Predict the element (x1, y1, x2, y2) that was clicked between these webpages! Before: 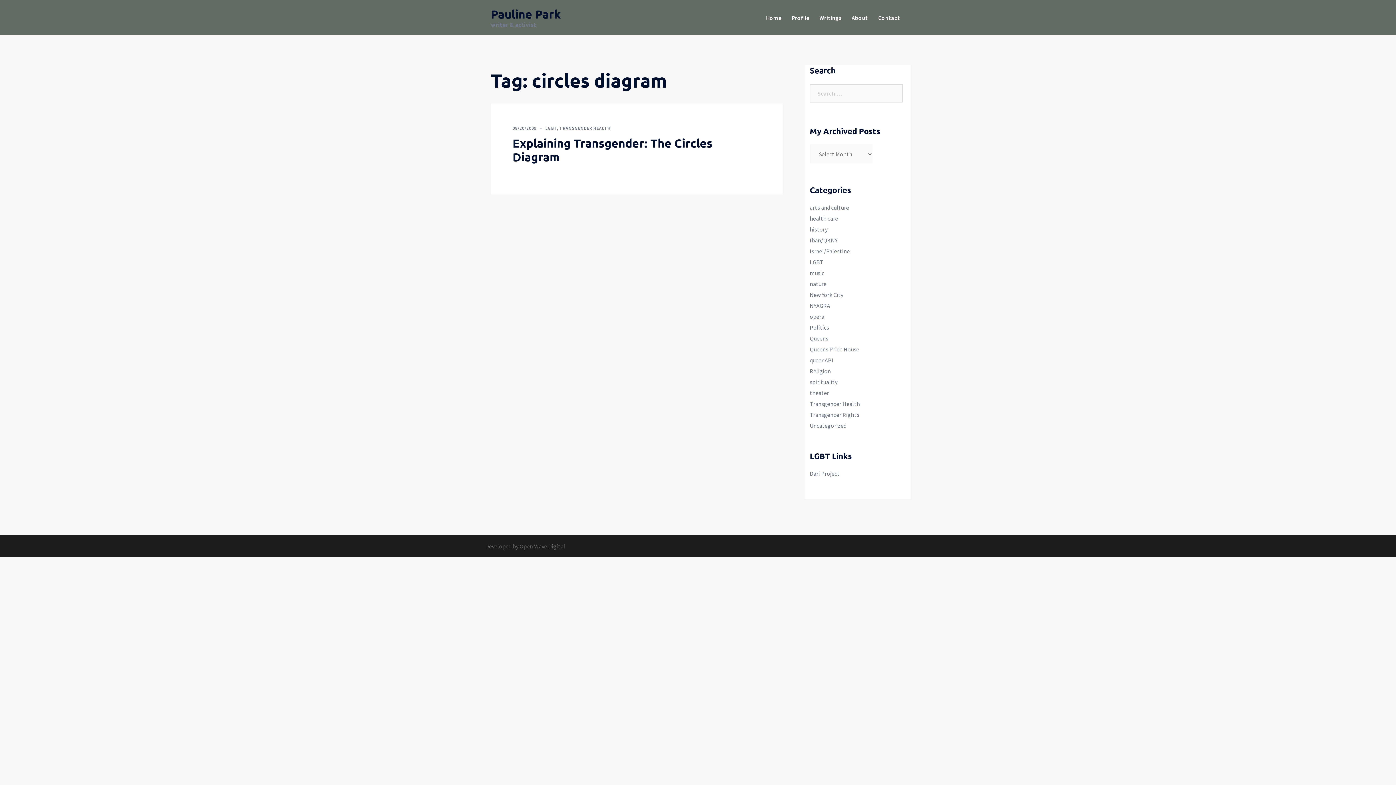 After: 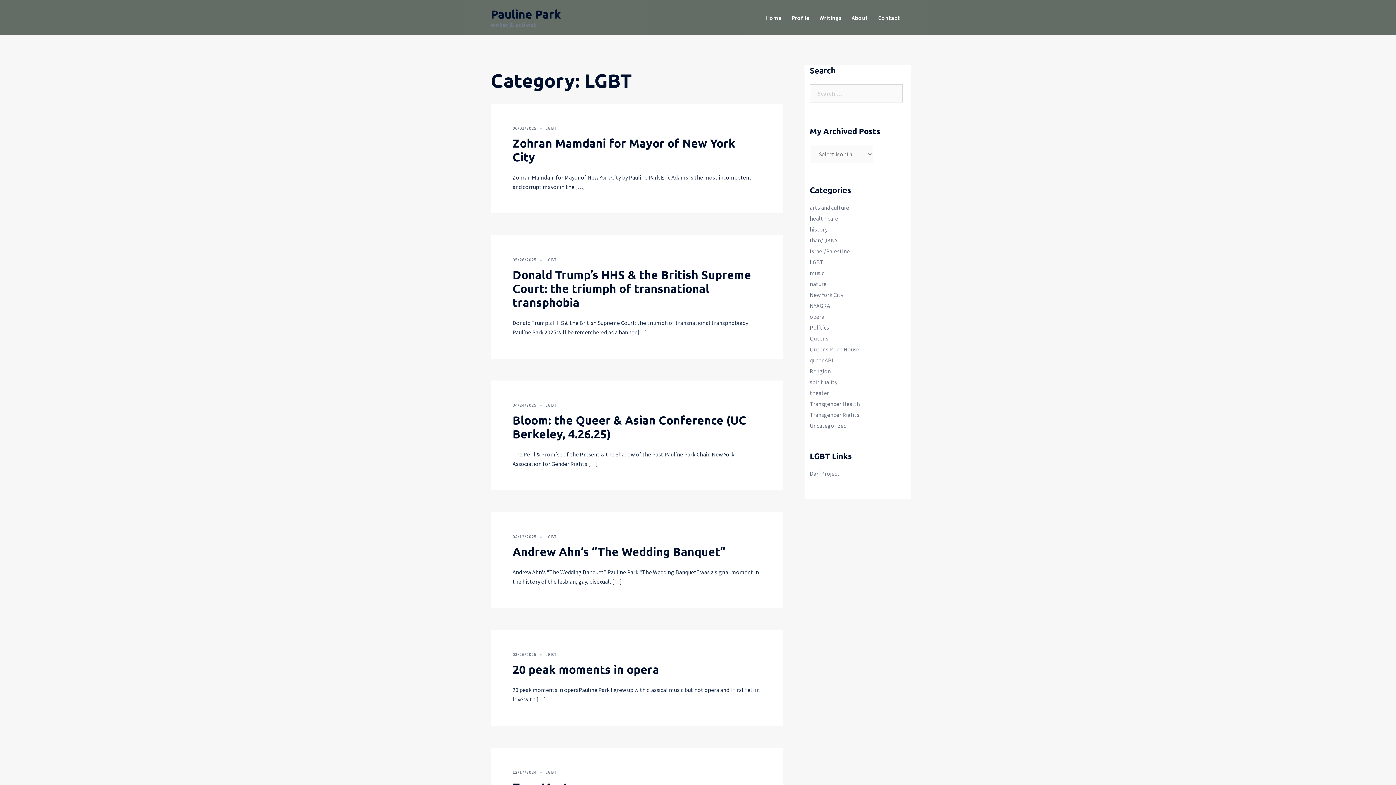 Action: bbox: (810, 258, 823, 265) label: LGBT